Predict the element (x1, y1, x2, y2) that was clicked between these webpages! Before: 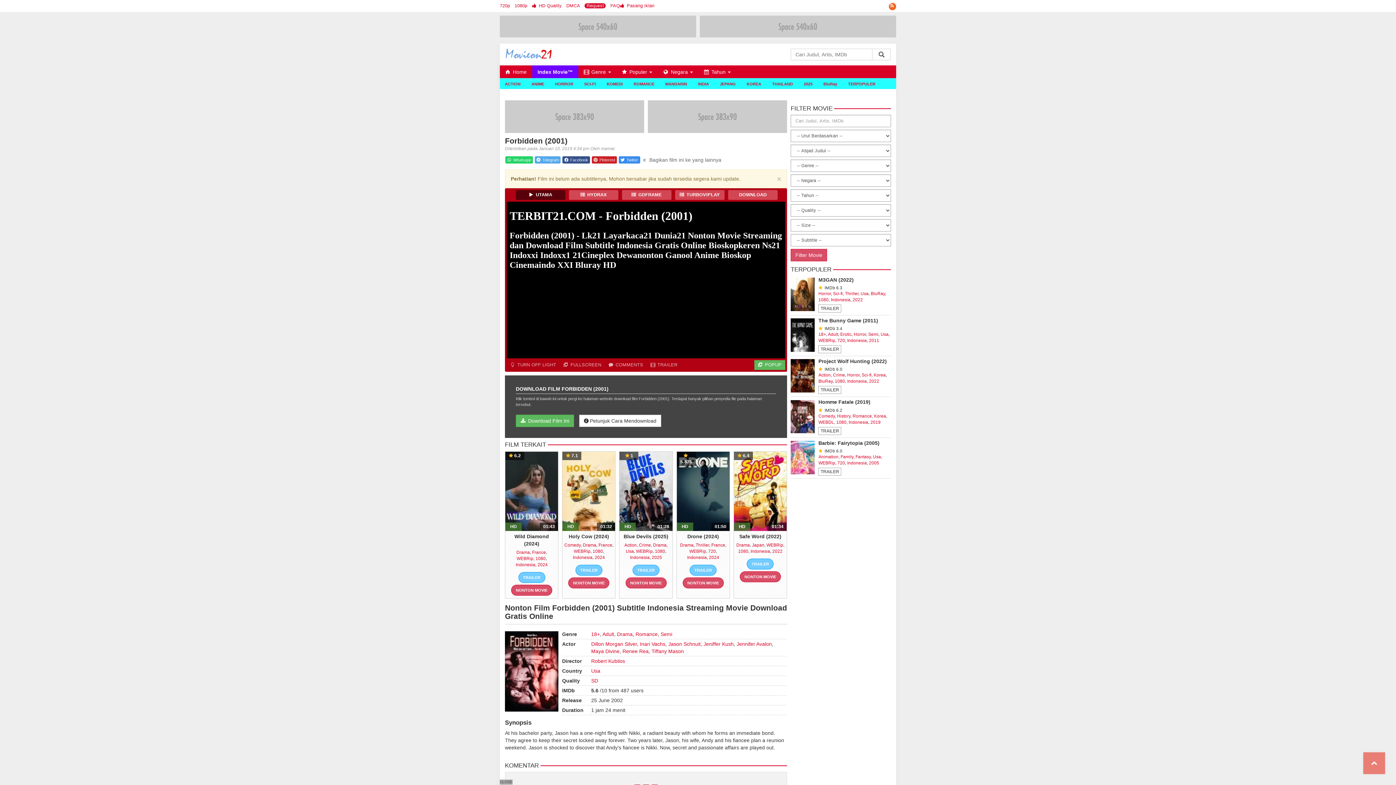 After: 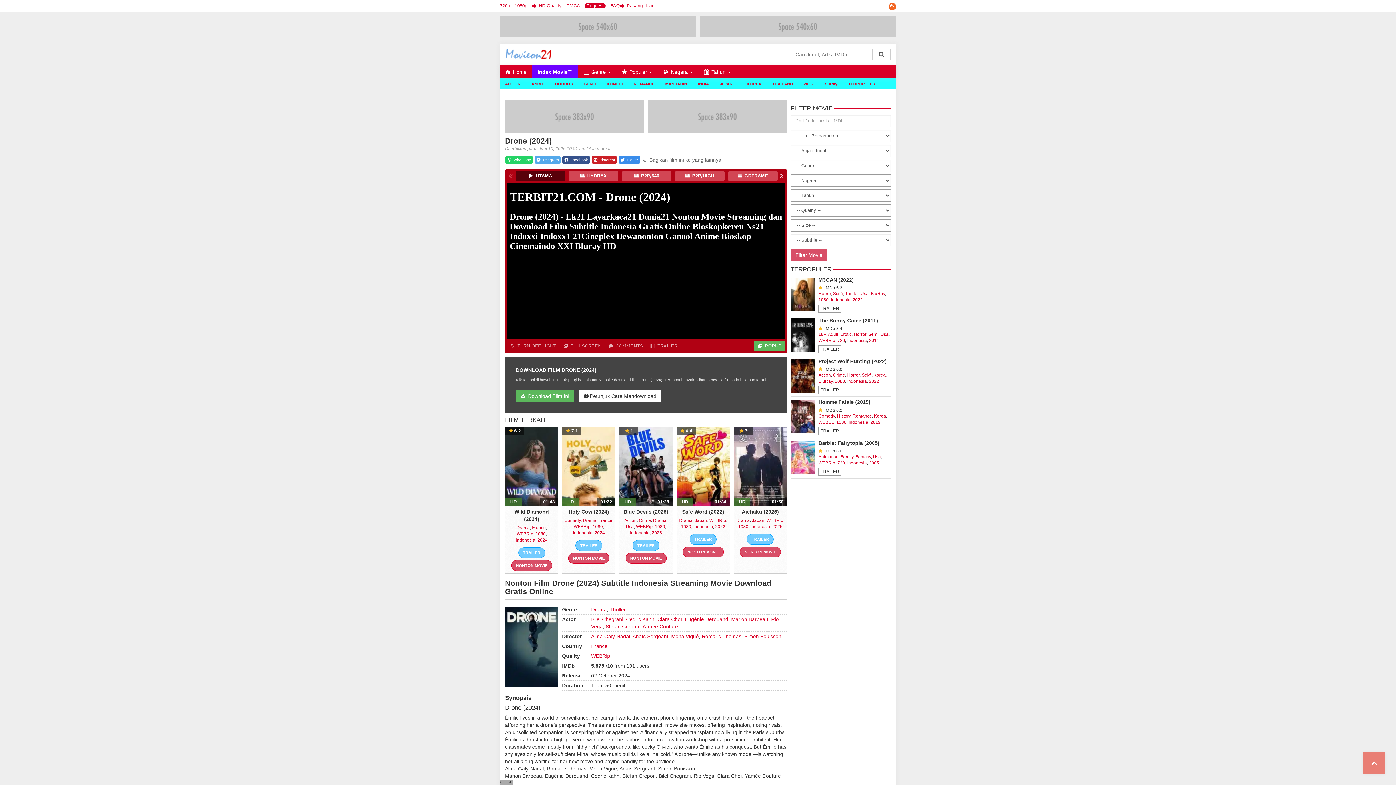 Action: label: Nonton Film
Drone (2024)
Subtitle Indonesia Streaming Movie Download bbox: (687, 533, 719, 539)